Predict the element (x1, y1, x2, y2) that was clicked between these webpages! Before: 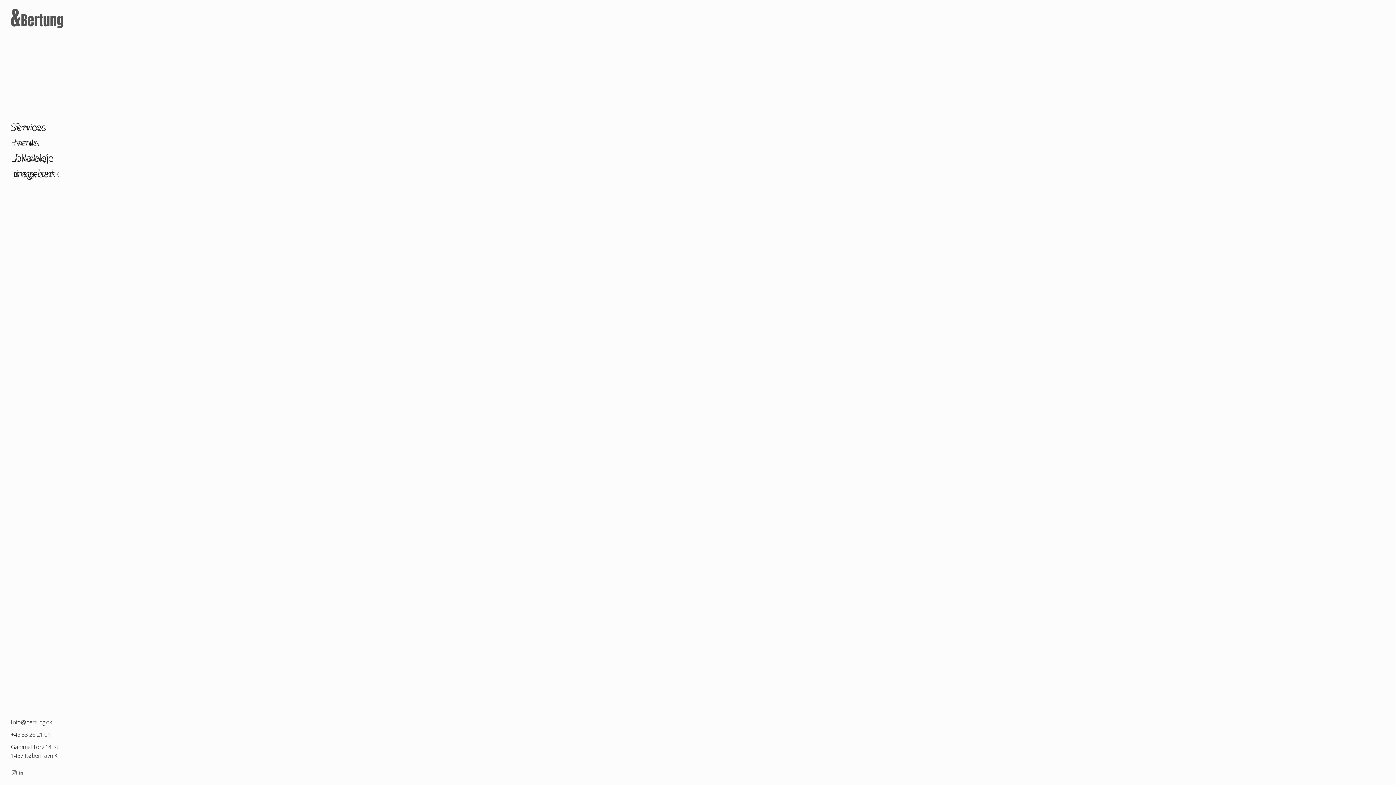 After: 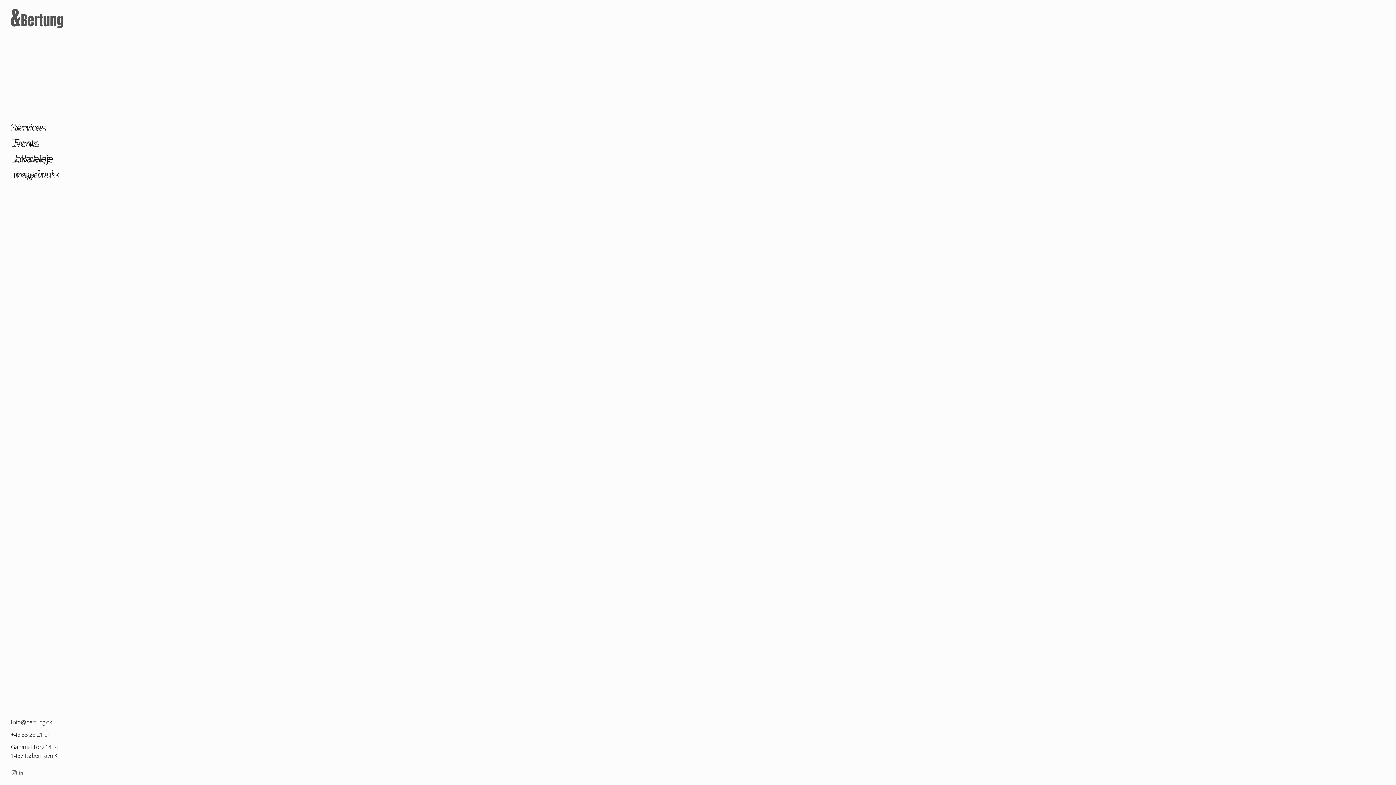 Action: bbox: (10, 119, 86, 134) label: Services

Services